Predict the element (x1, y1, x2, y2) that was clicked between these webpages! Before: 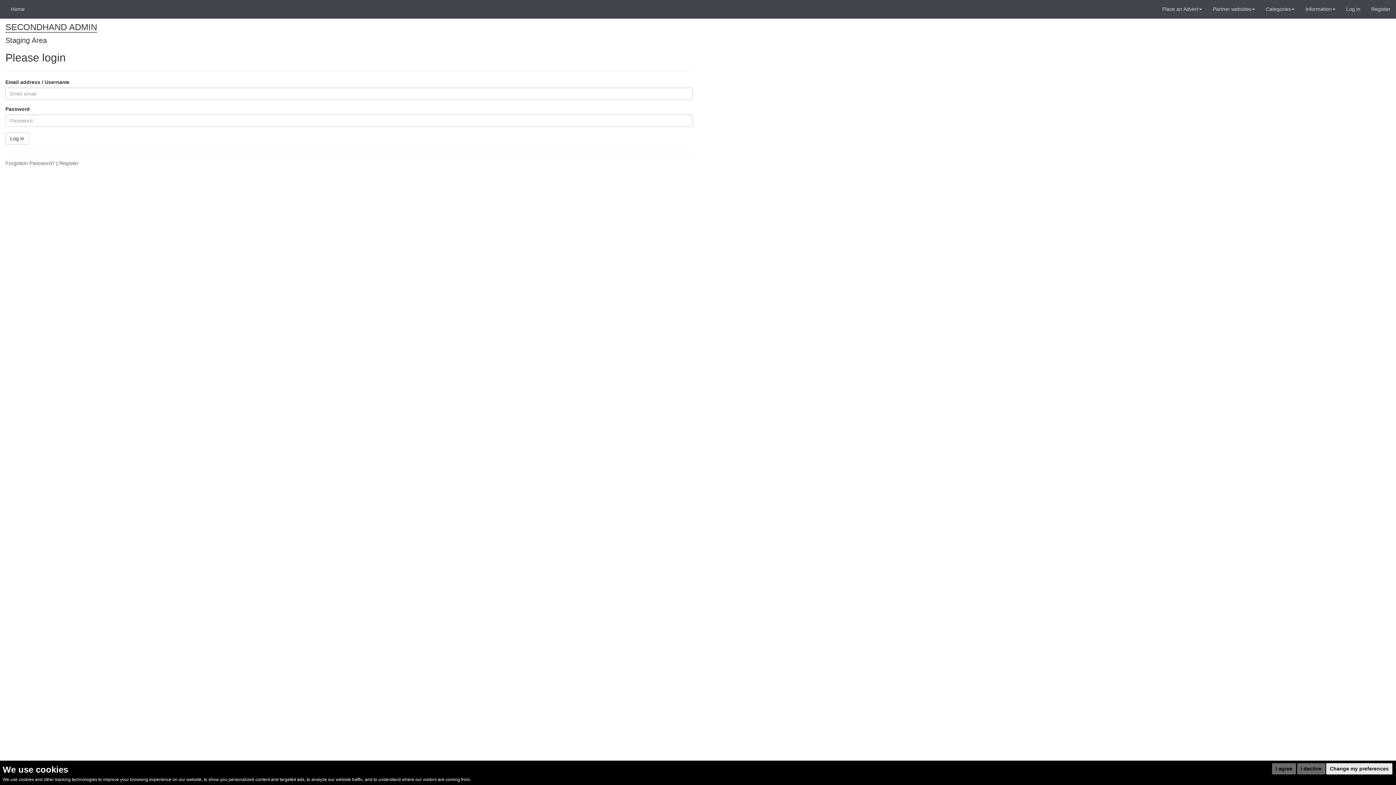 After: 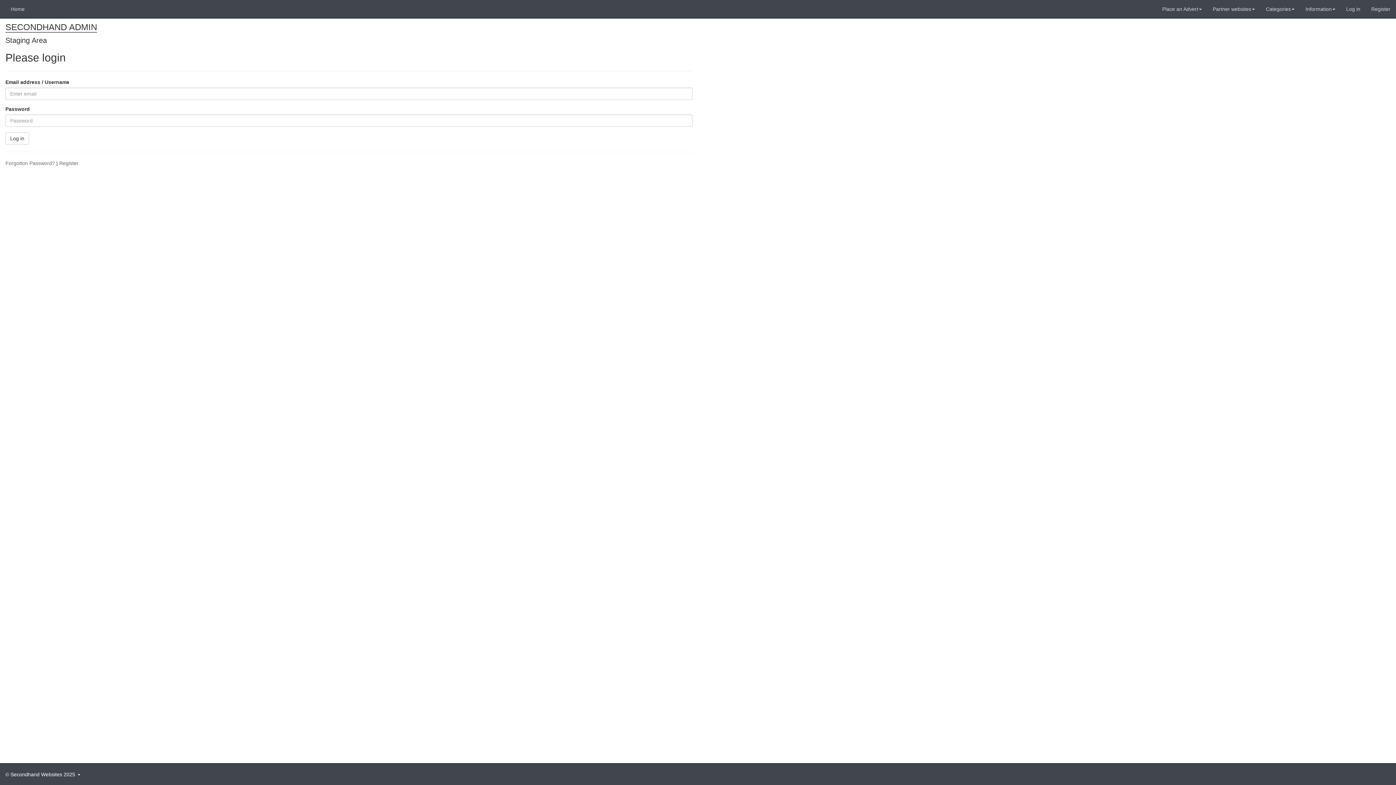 Action: bbox: (1272, 763, 1296, 774) label: I agree